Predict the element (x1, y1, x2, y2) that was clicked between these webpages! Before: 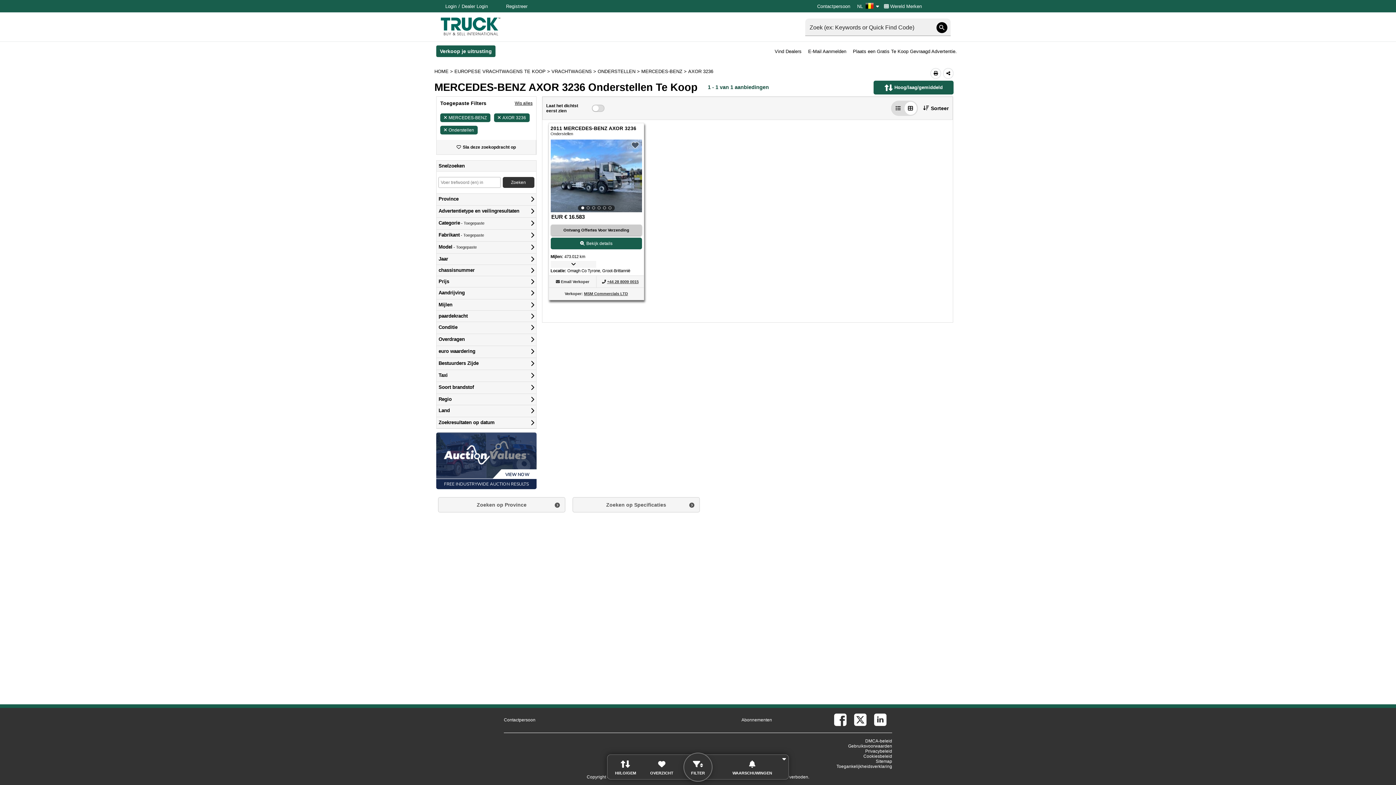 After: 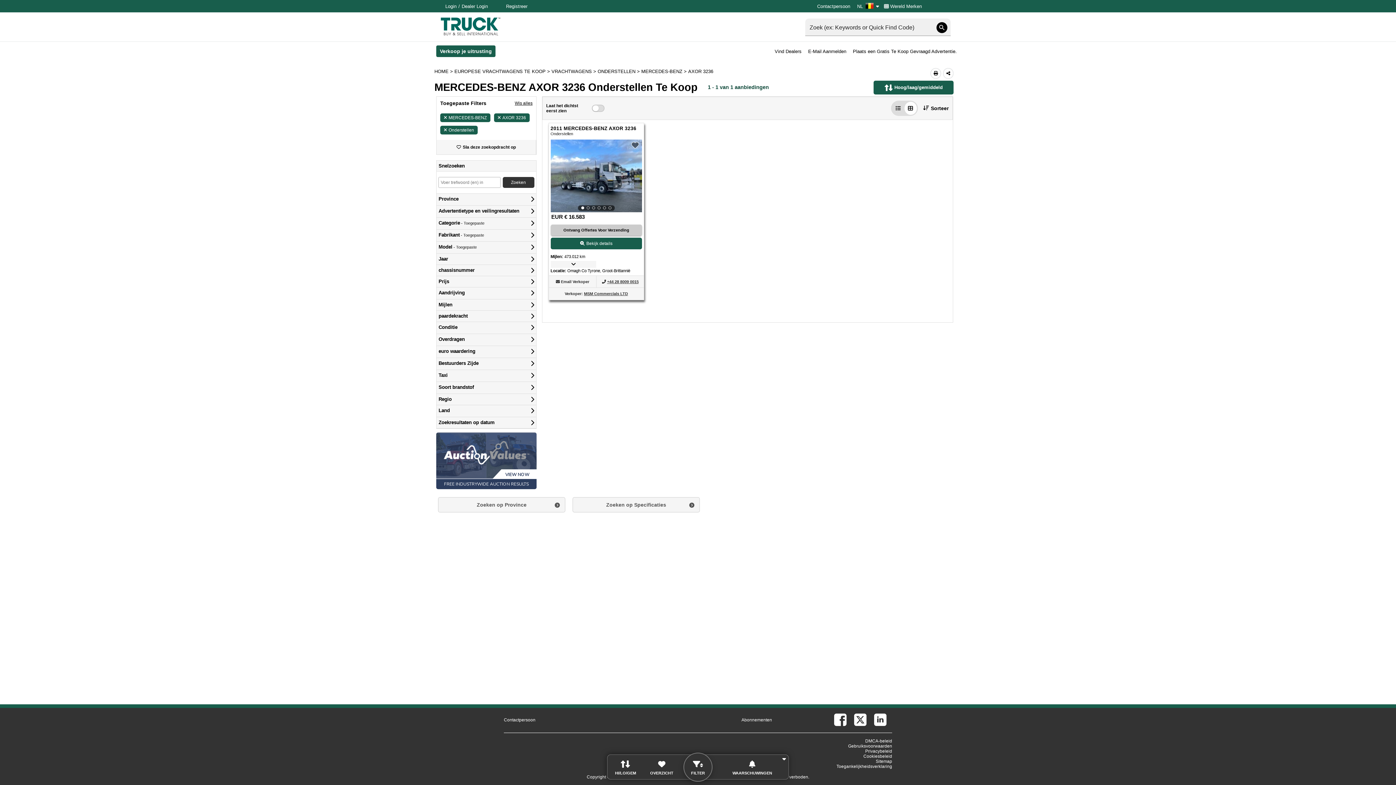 Action: bbox: (436, 432, 536, 489) label: VIEW NOW
(OPENT IN EEN NIEUW TABBLAD)
FREE INDUSTRYWIDE AUCTION RESULTS